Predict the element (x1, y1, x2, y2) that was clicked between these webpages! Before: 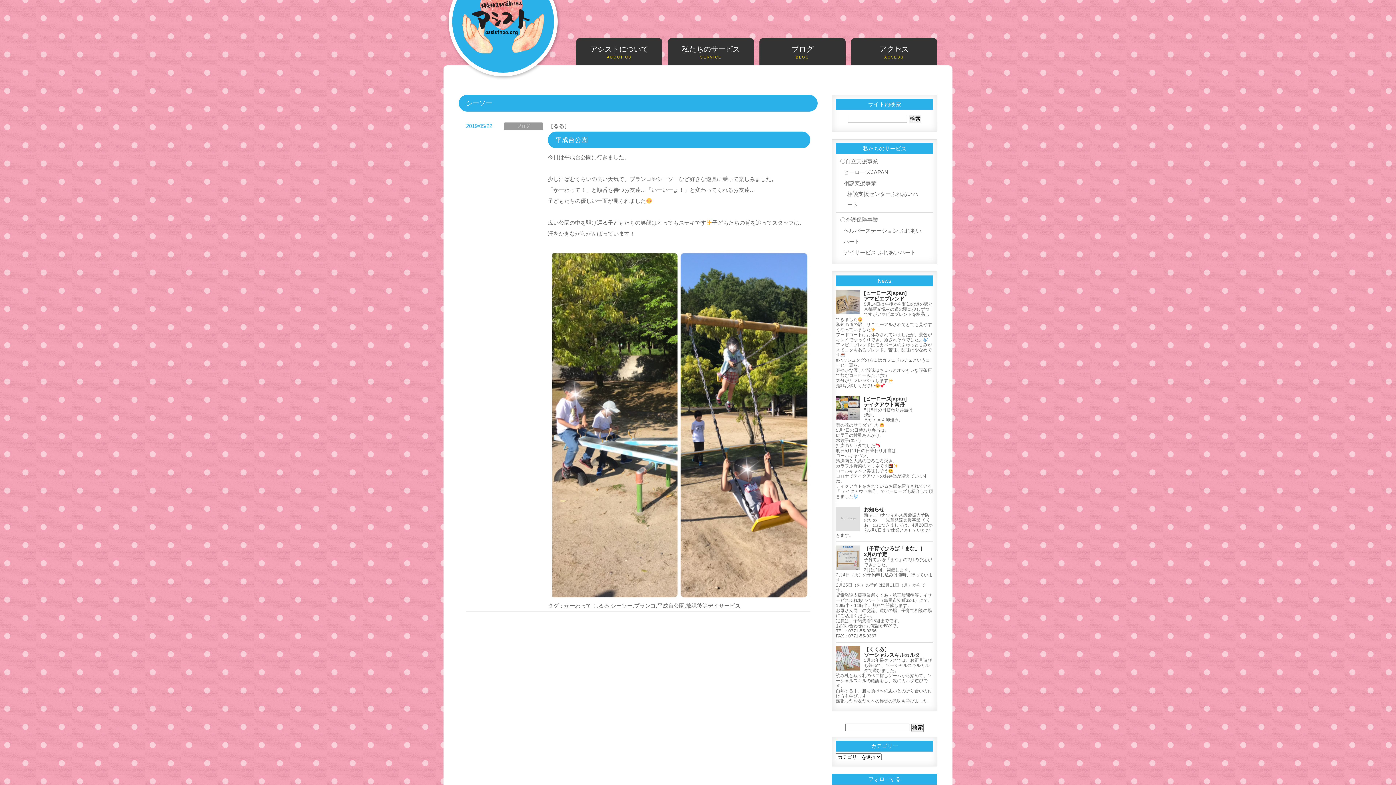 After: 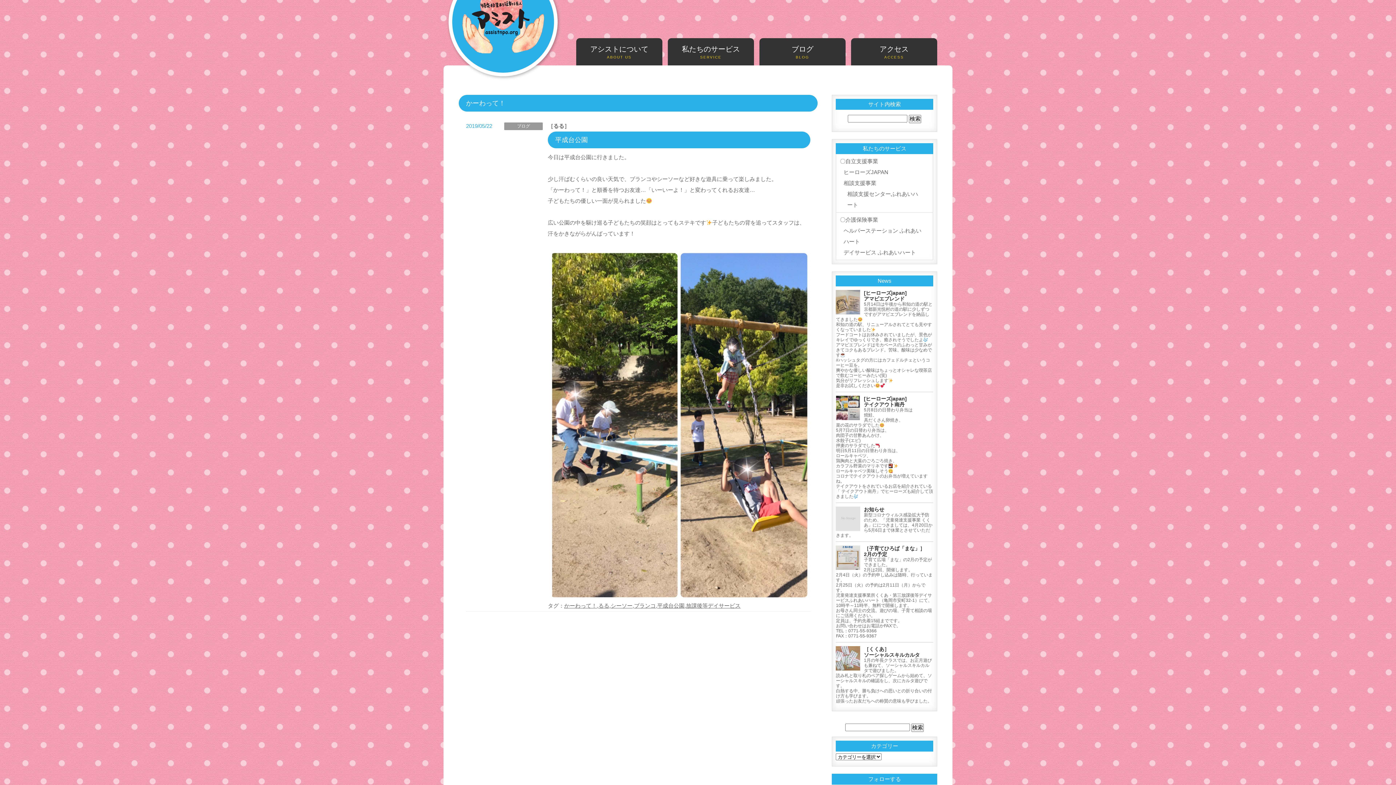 Action: label: かーわって！ bbox: (564, 602, 597, 608)